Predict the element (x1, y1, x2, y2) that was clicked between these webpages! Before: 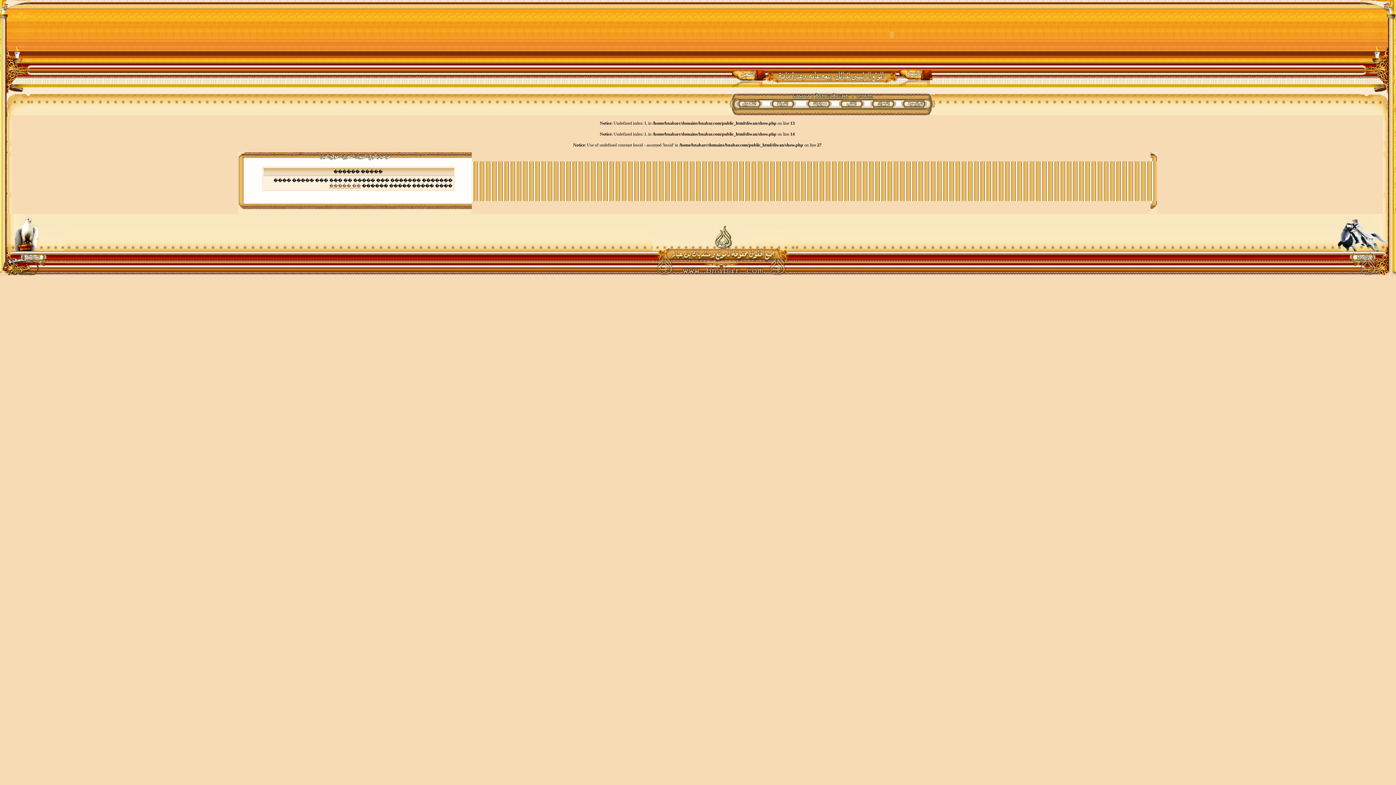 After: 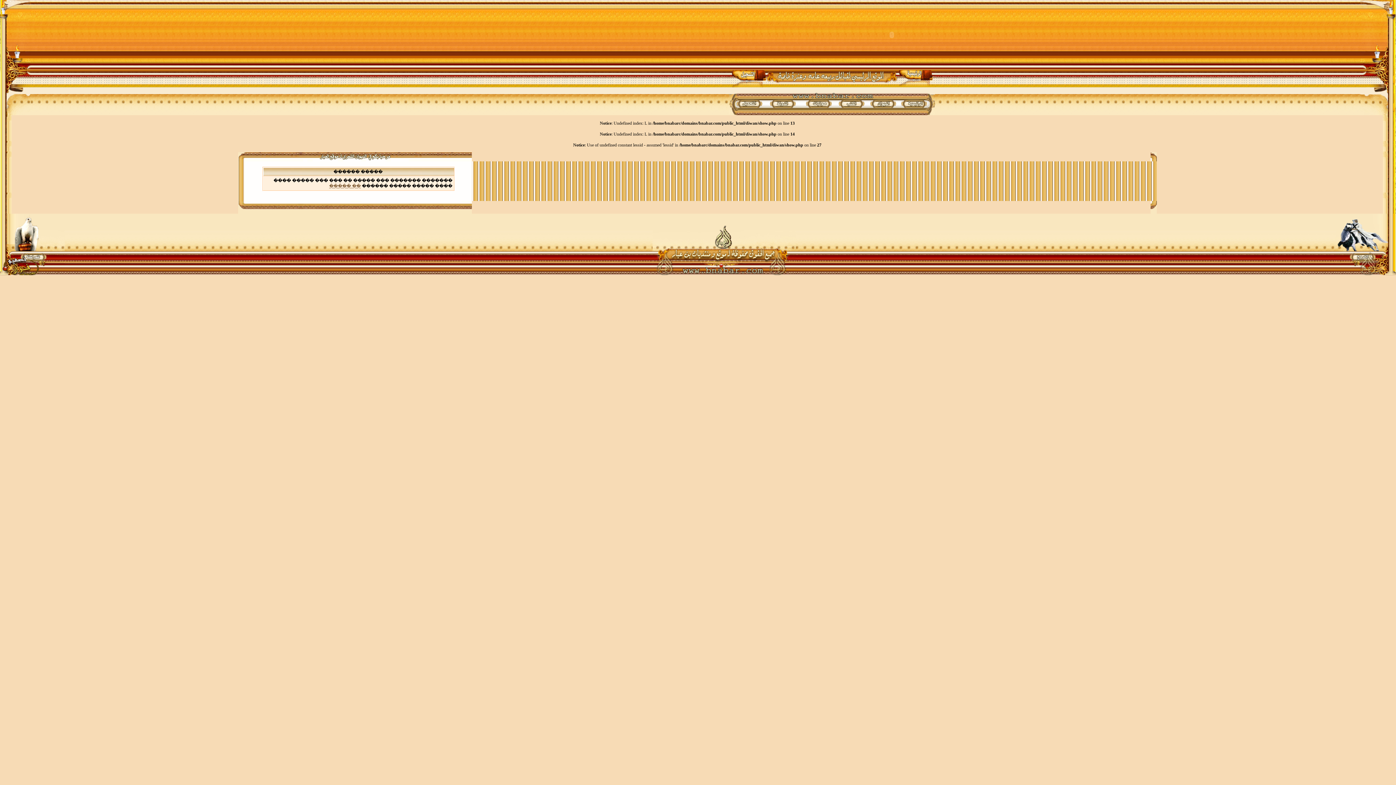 Action: bbox: (11, 271, 64, 276)